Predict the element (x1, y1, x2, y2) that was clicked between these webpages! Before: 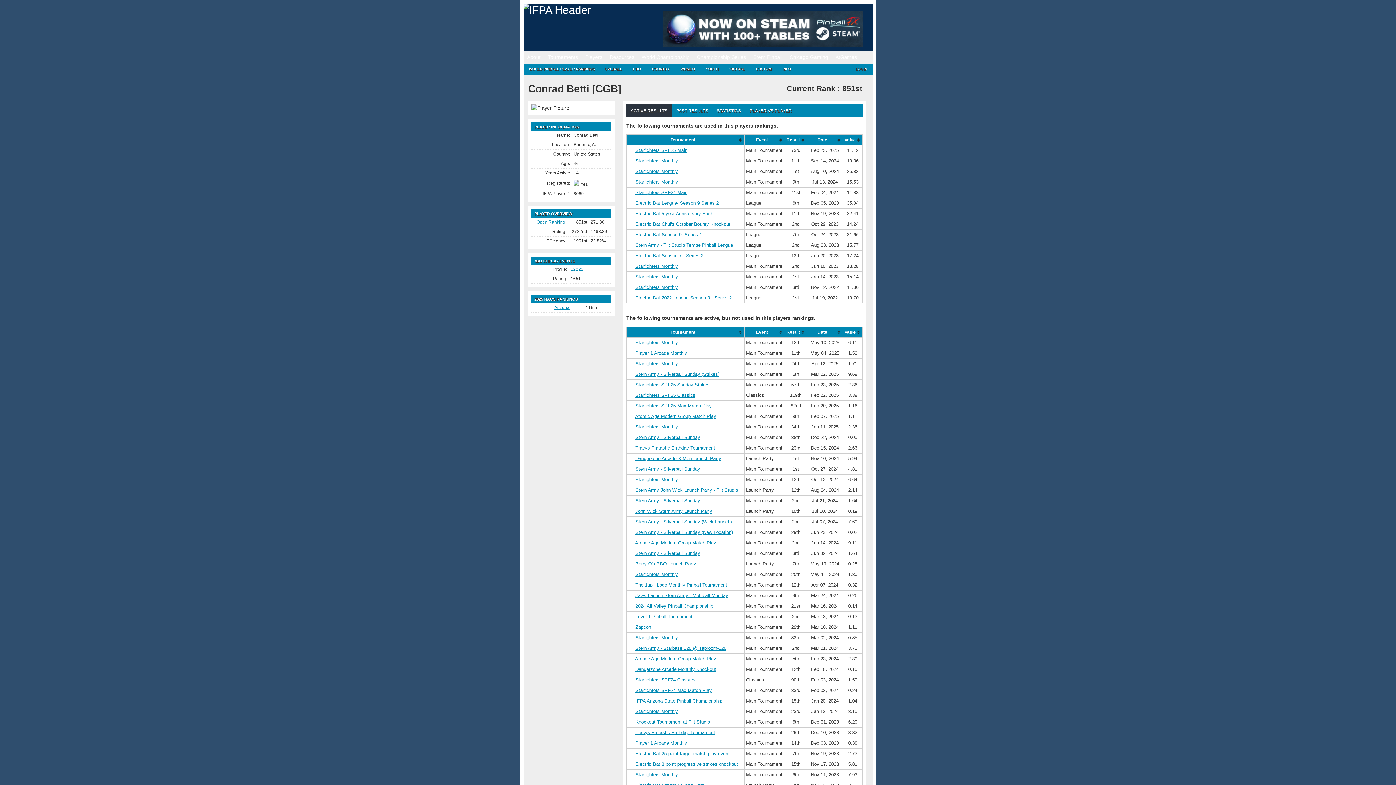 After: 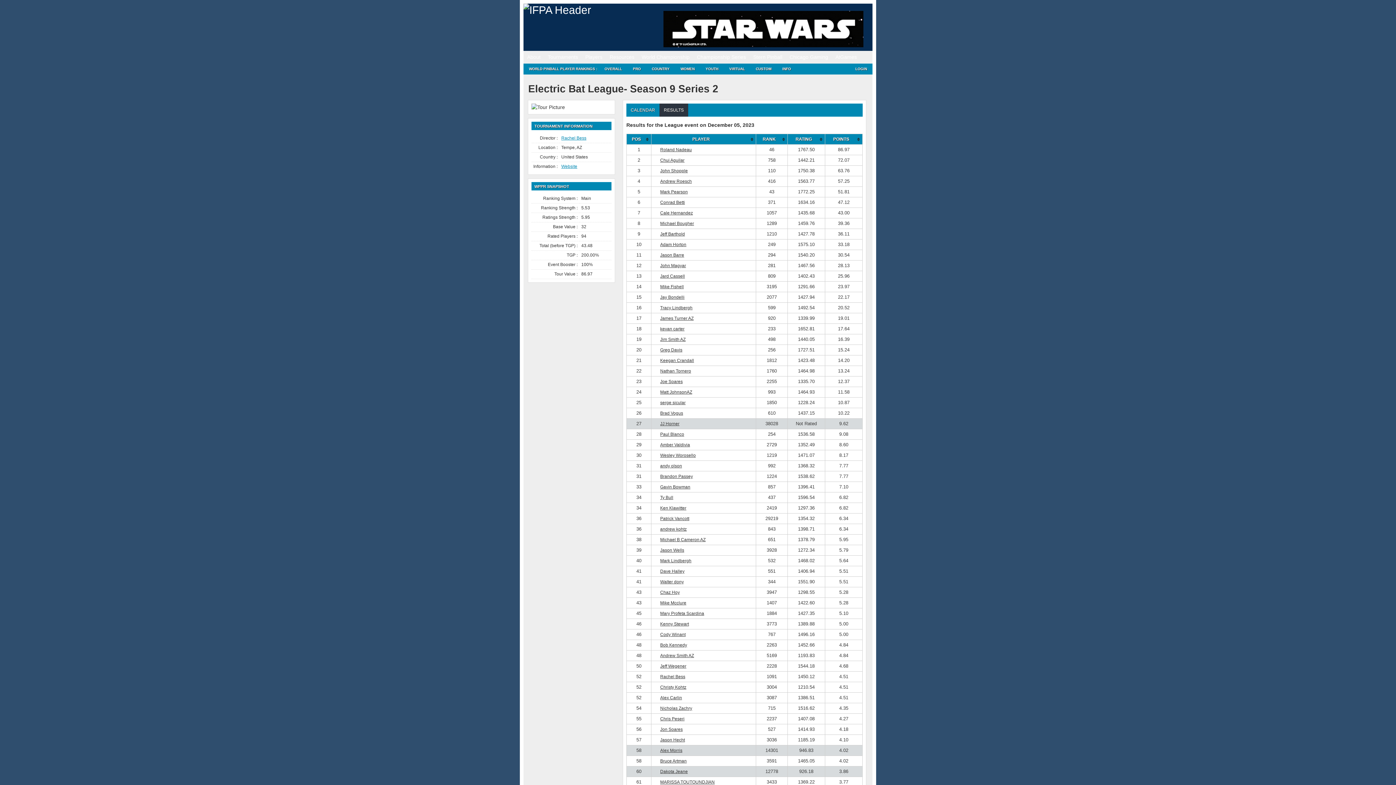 Action: label: Electric Bat League- Season 9 Series 2 bbox: (635, 200, 718, 205)